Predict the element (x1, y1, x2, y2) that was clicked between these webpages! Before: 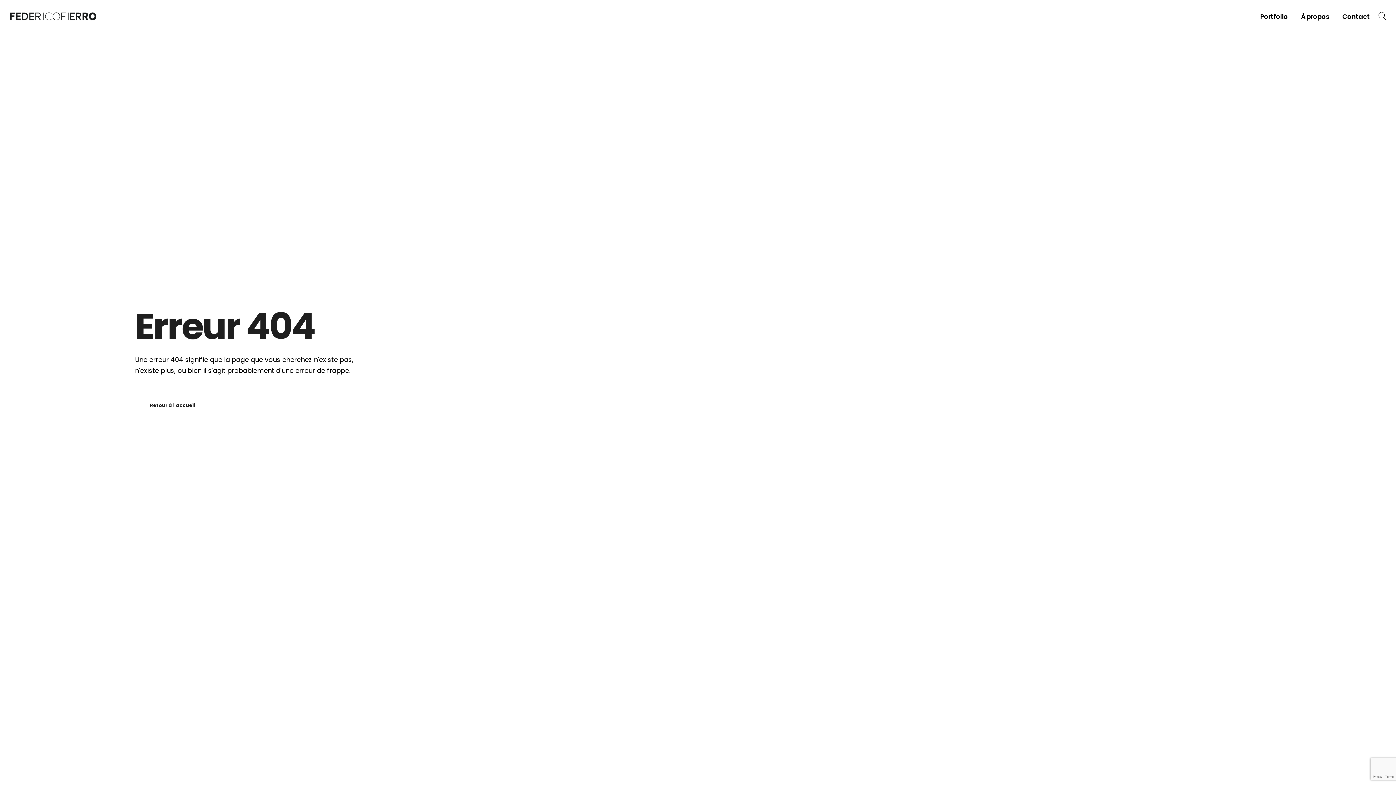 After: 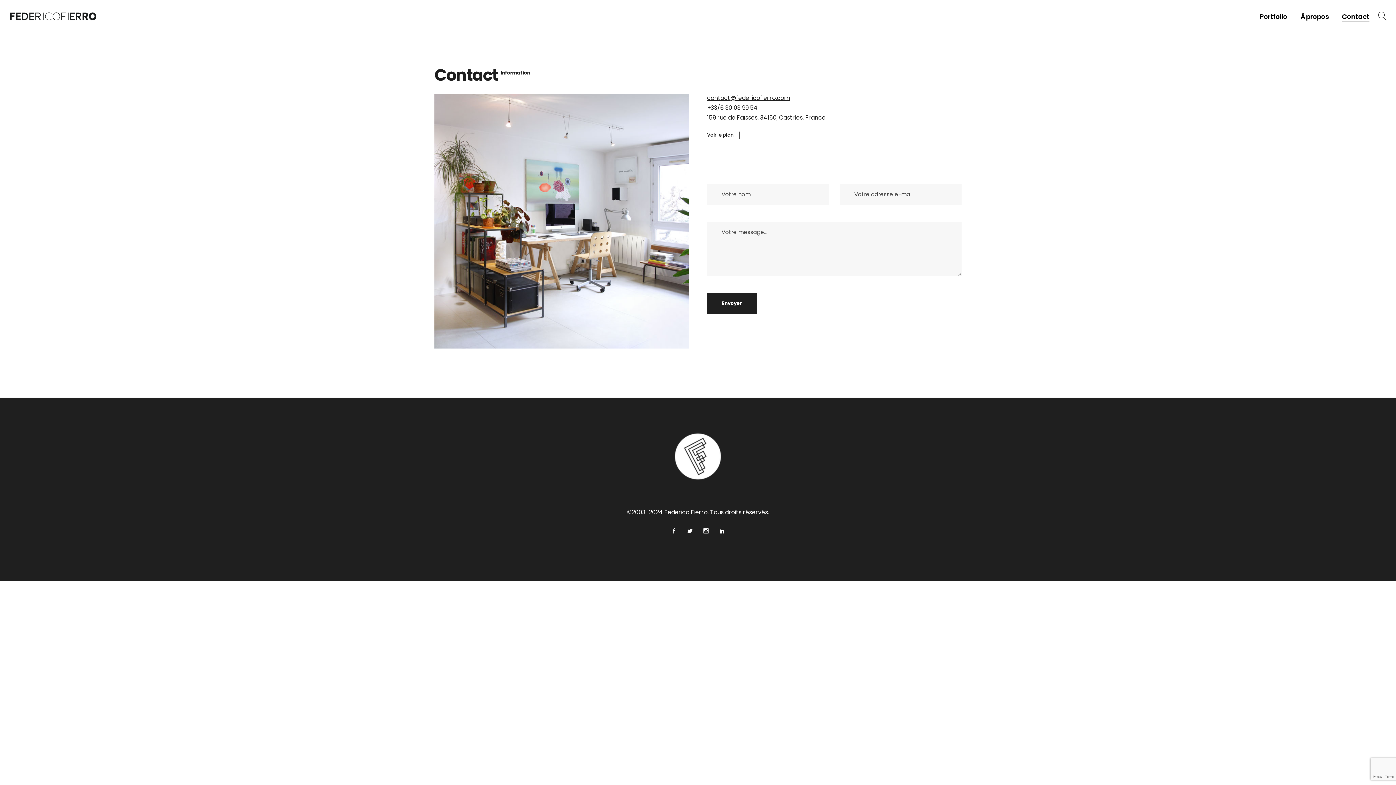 Action: bbox: (1342, 0, 1370, 32) label: Contact